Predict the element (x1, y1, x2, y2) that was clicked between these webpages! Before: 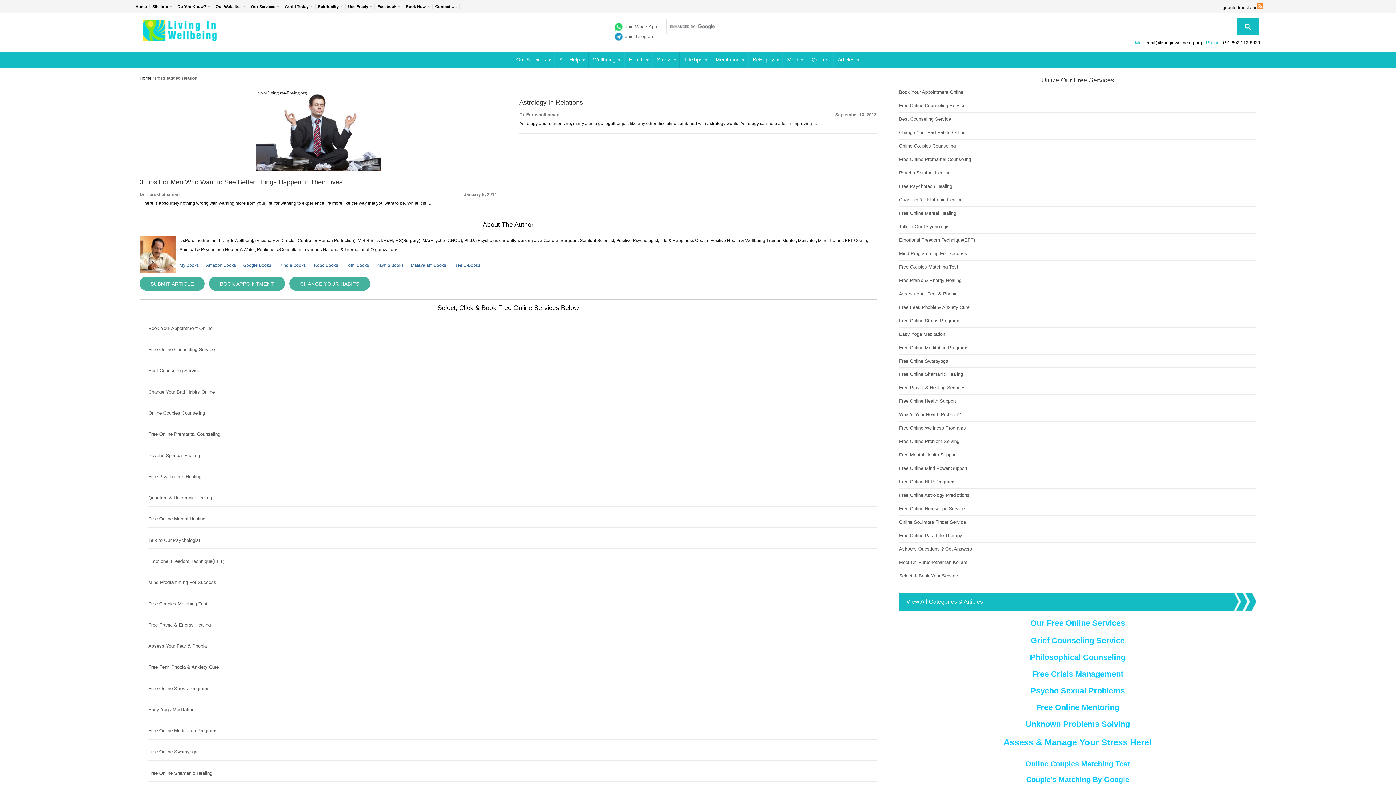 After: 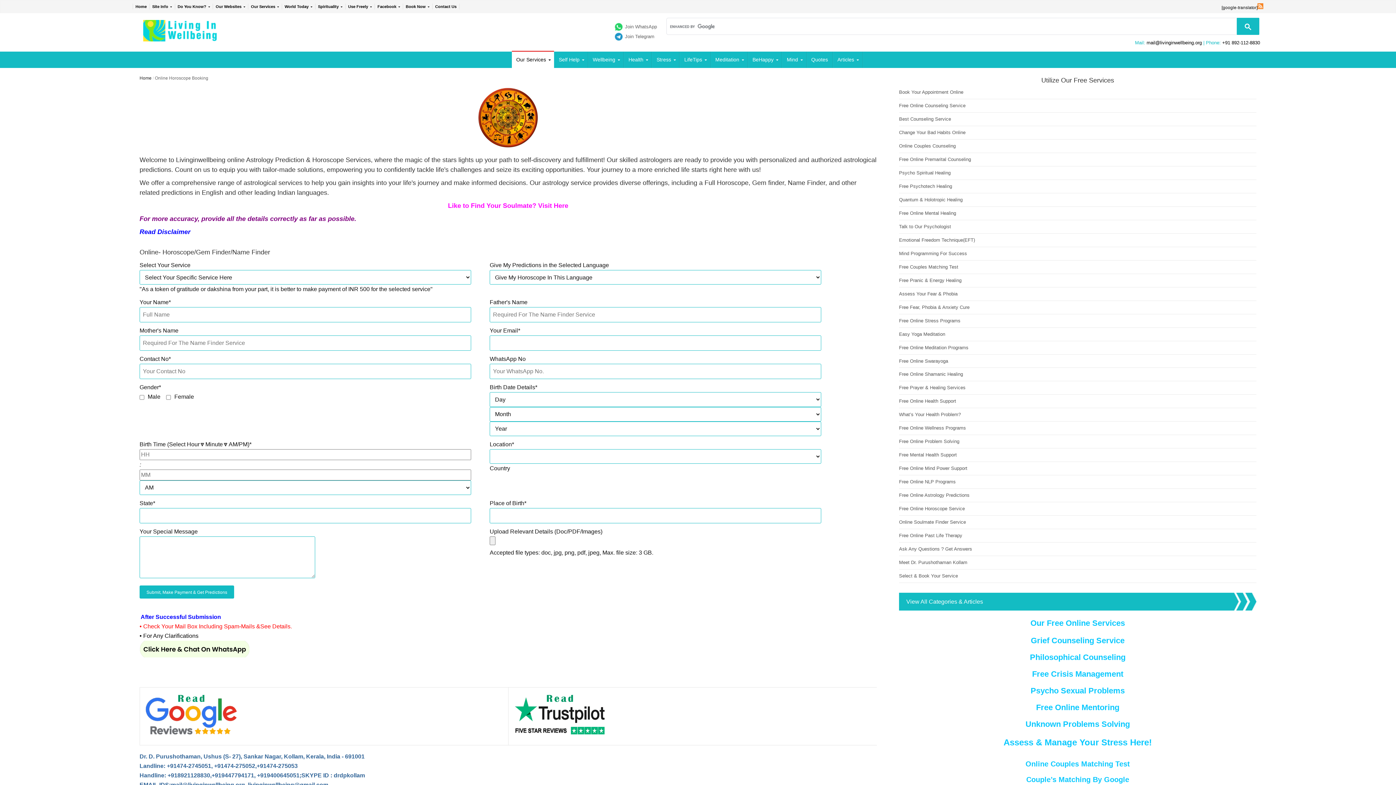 Action: bbox: (899, 506, 965, 511) label: Free Online Horoscope Service